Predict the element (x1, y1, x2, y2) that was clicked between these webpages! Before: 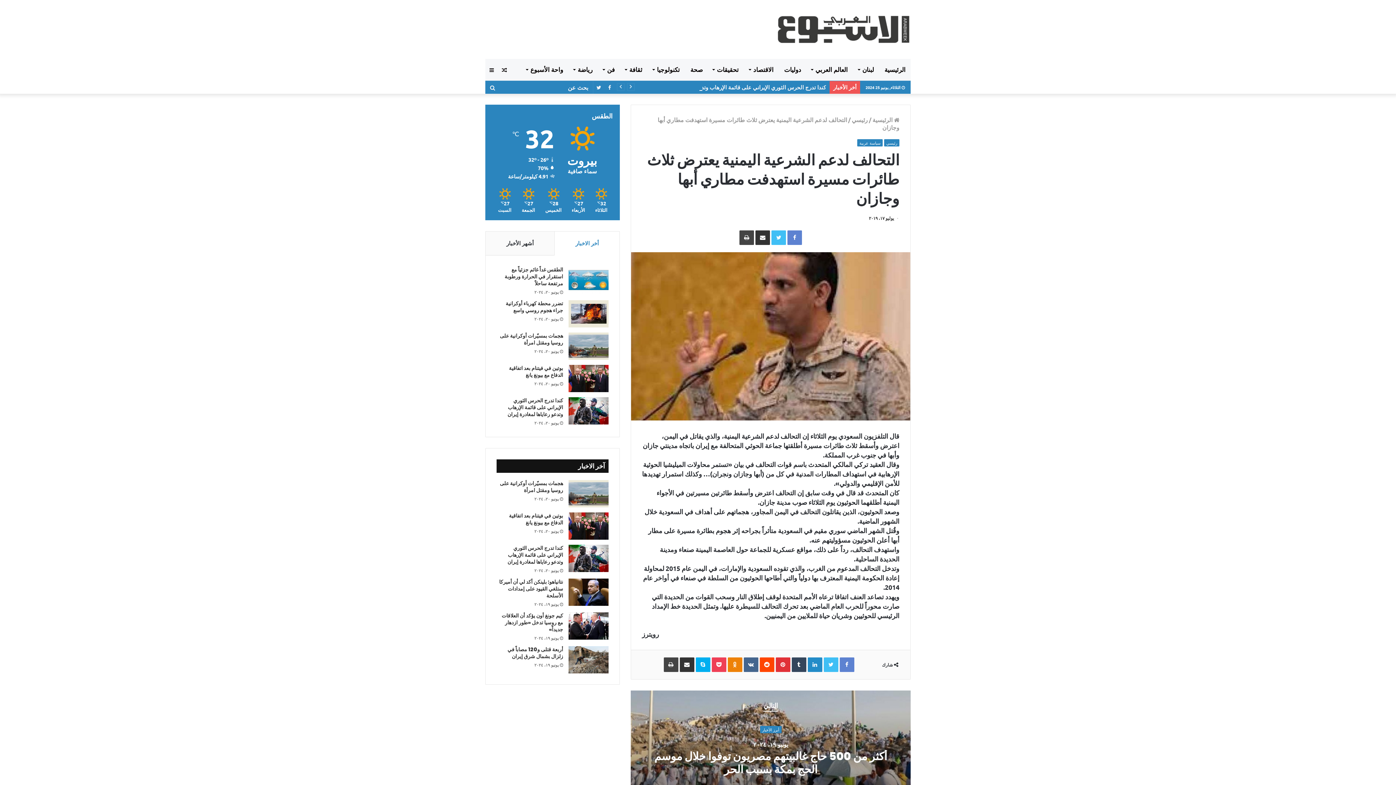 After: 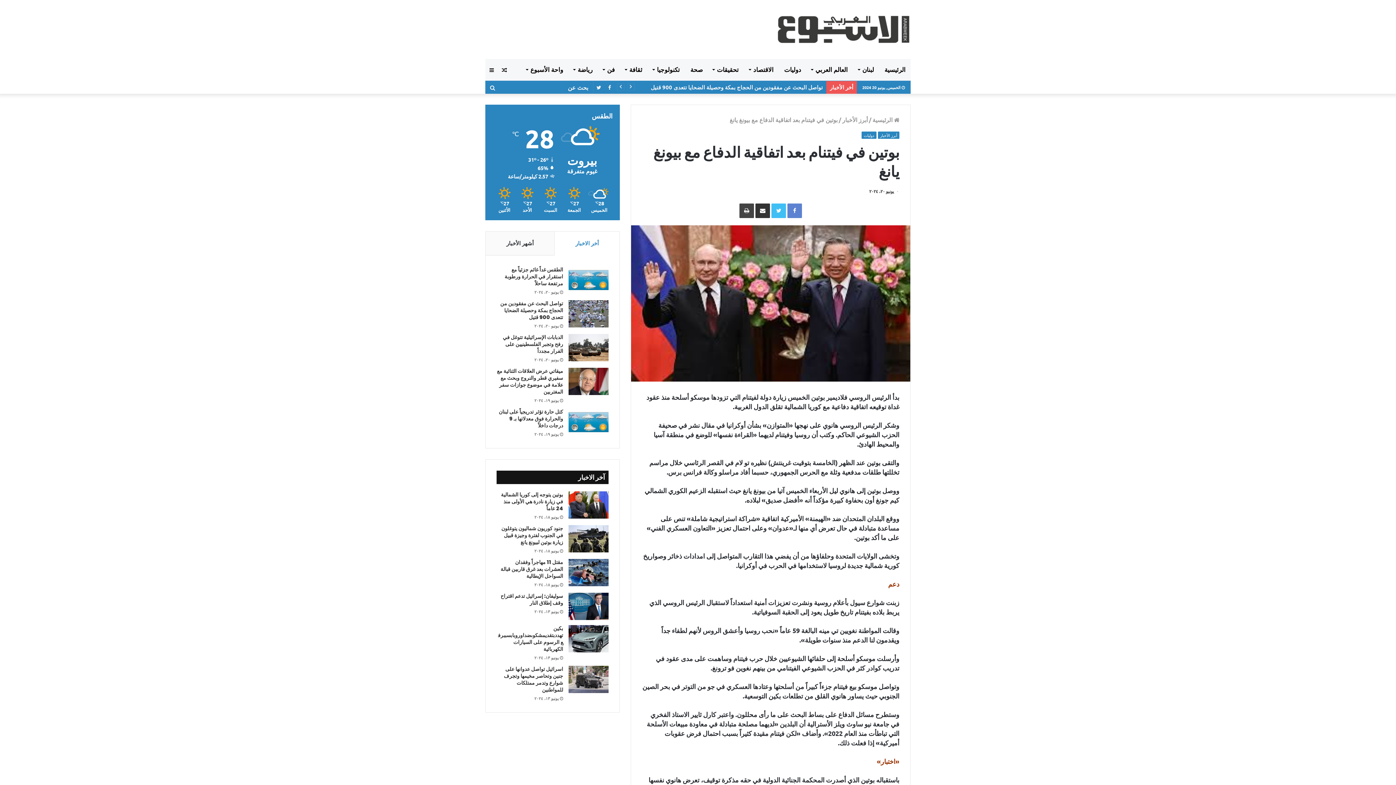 Action: label: بوتين في فيتنام بعد اتفاقية الدفاع مع بيونغ يانغ bbox: (568, 512, 608, 540)